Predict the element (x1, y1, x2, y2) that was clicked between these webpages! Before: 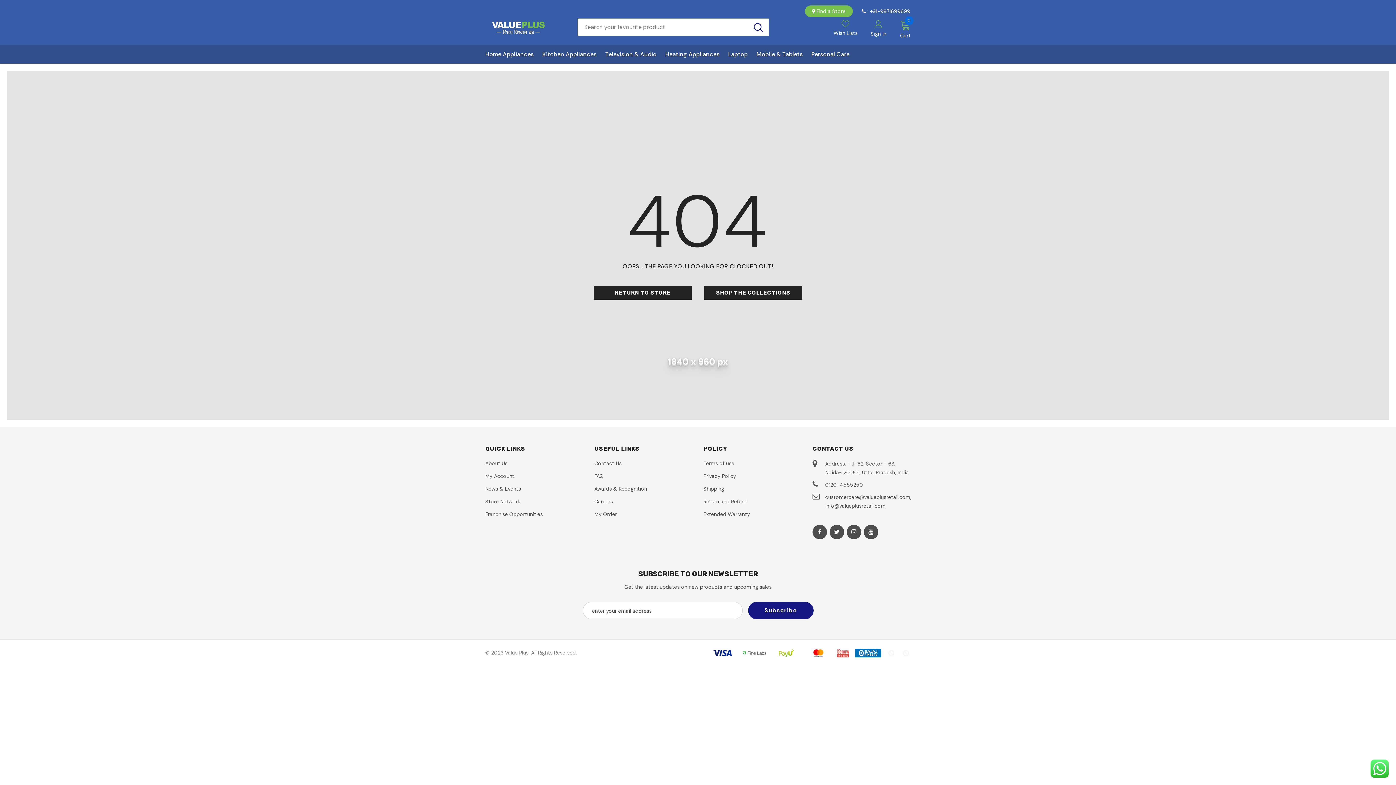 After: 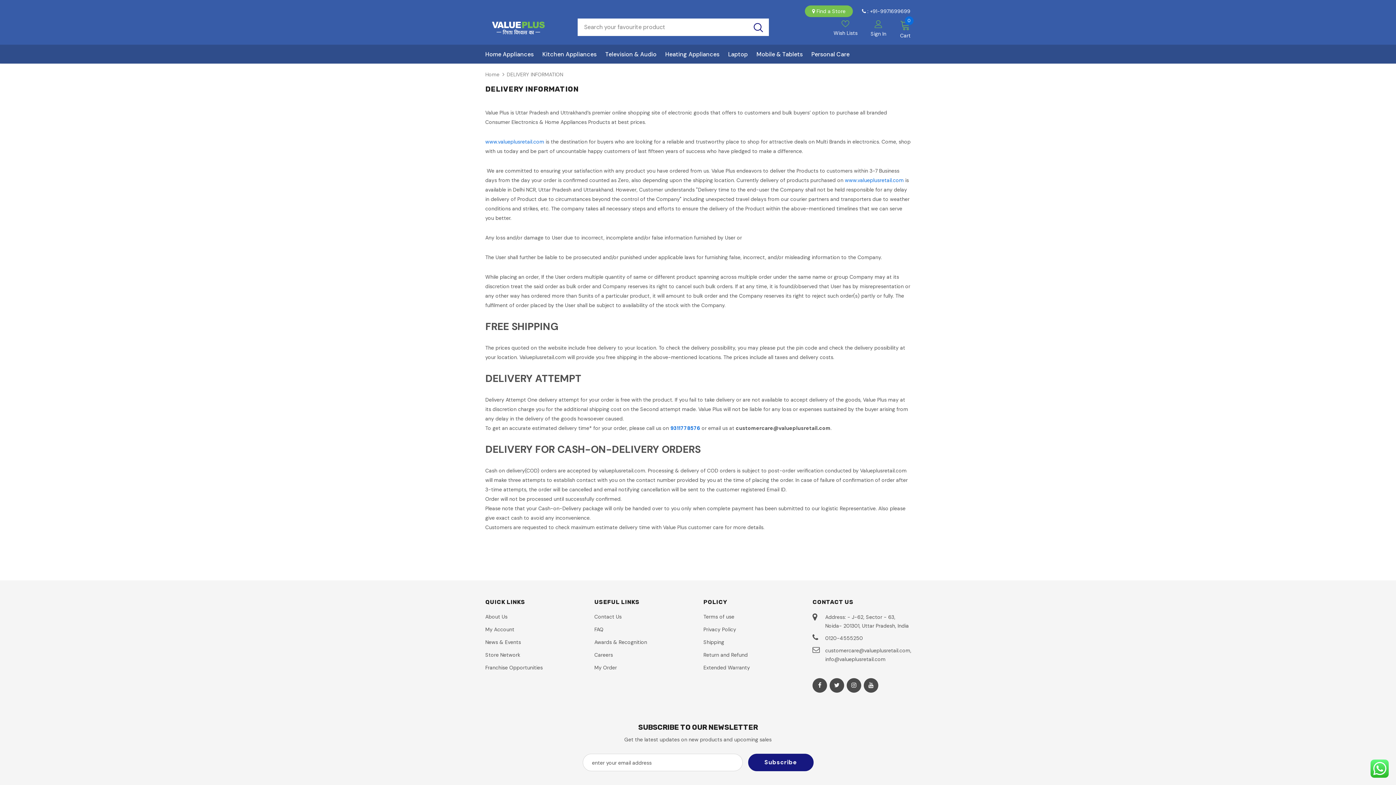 Action: bbox: (703, 483, 724, 494) label: Shipping